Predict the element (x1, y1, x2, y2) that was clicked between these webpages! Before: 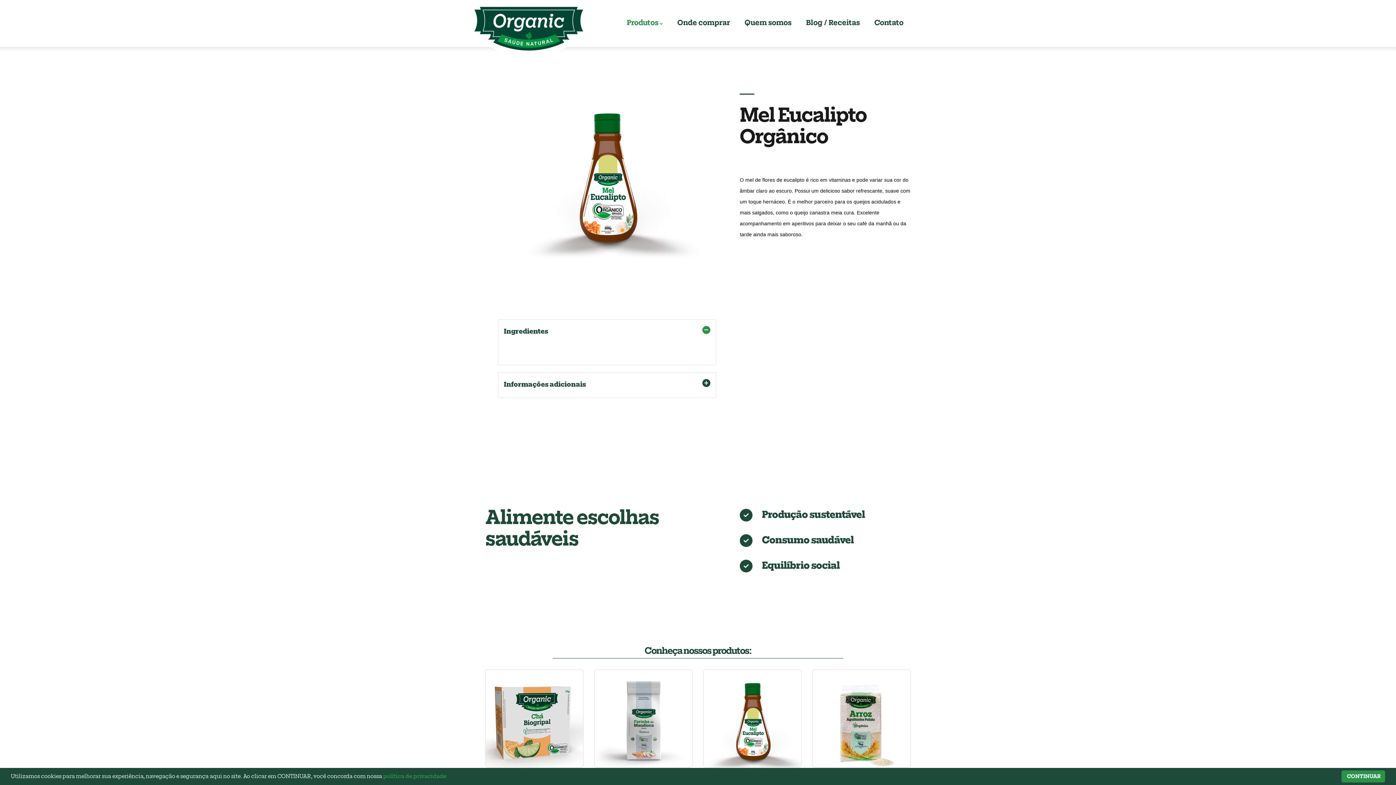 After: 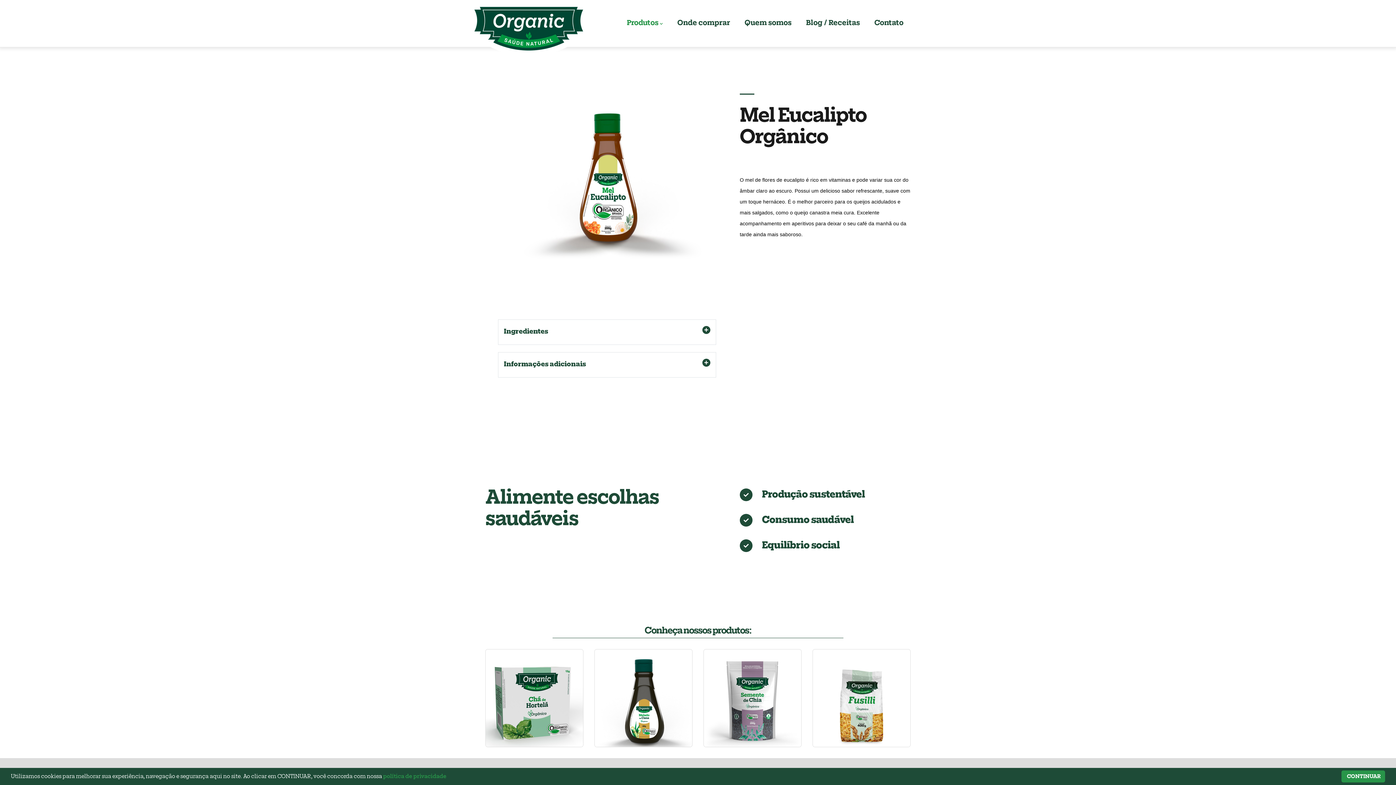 Action: bbox: (504, 325, 710, 339) label: Ingredientes